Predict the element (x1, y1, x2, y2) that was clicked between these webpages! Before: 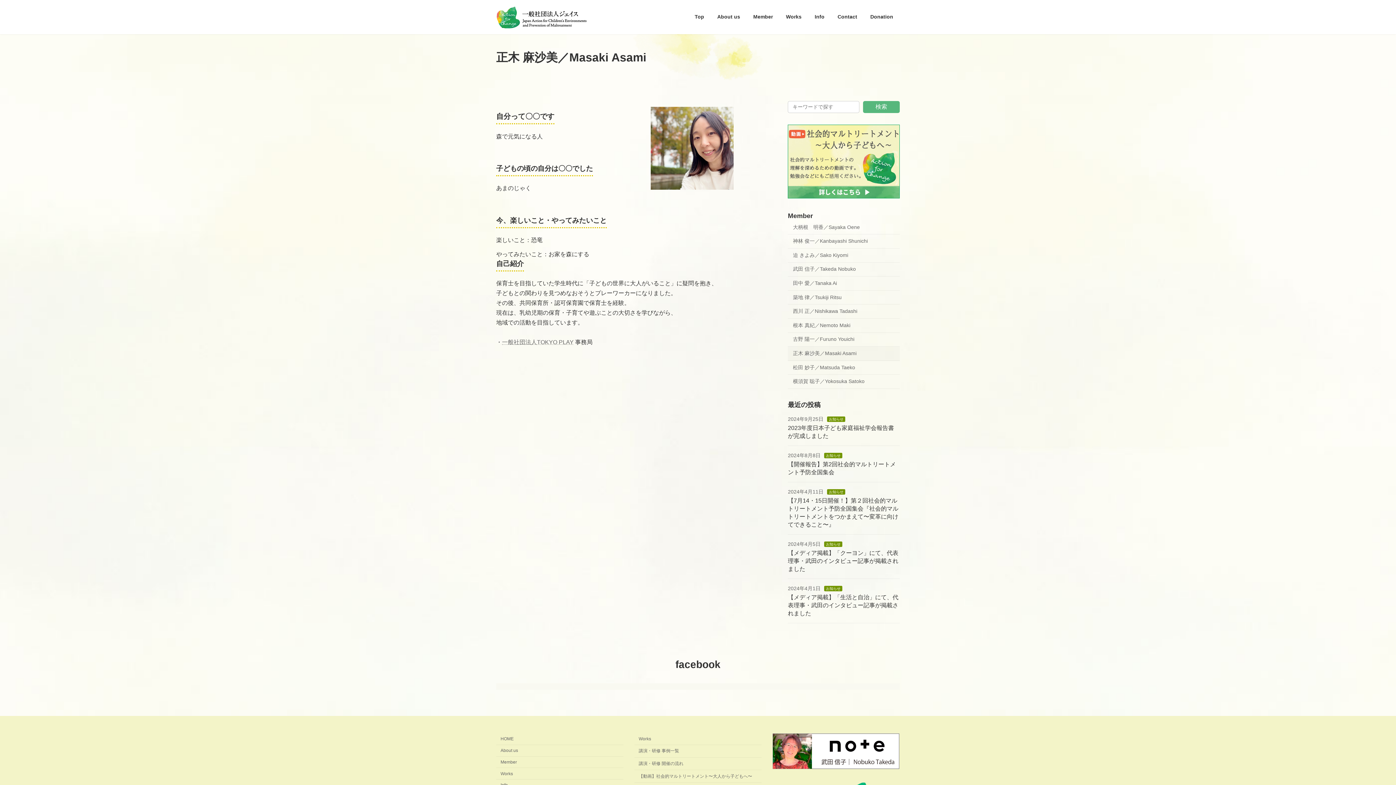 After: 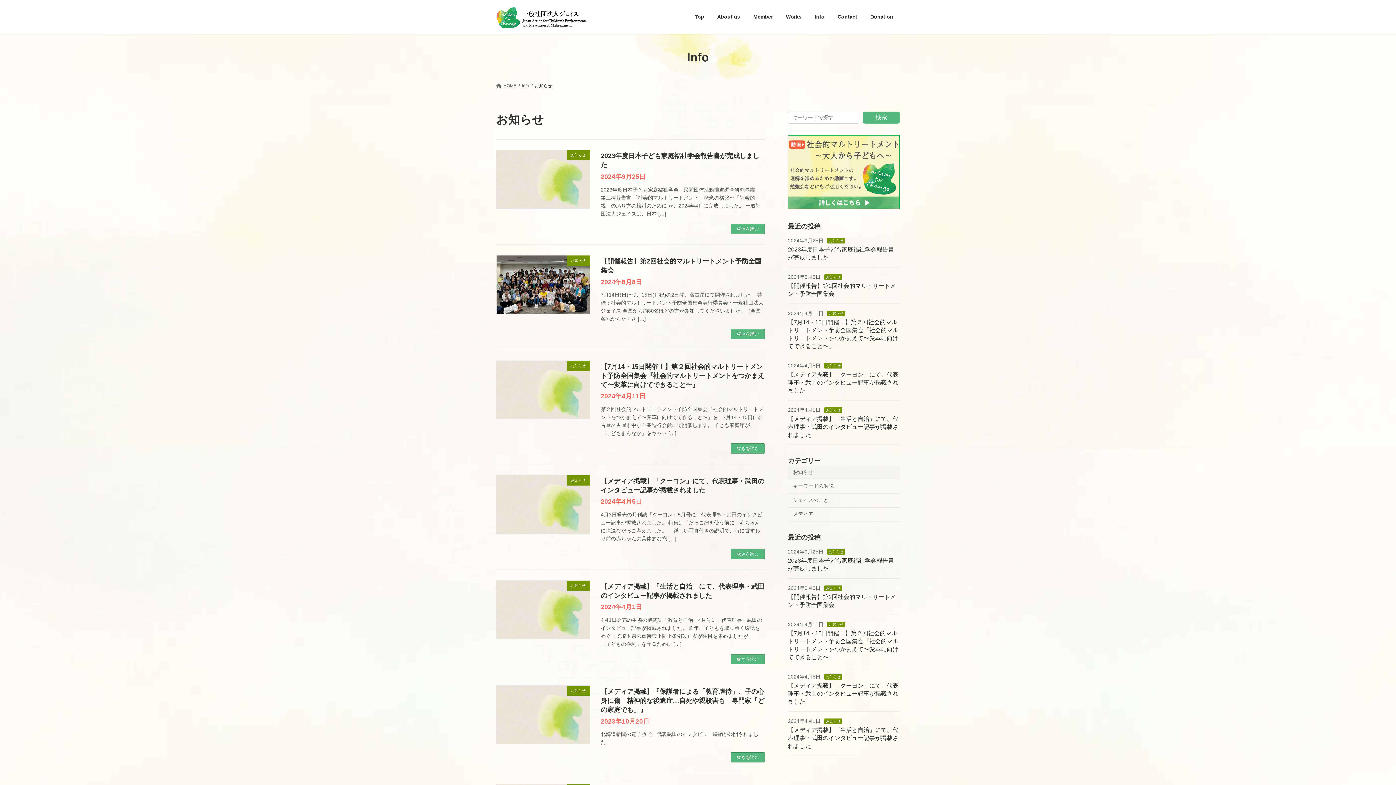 Action: label: お知らせ bbox: (824, 453, 842, 458)